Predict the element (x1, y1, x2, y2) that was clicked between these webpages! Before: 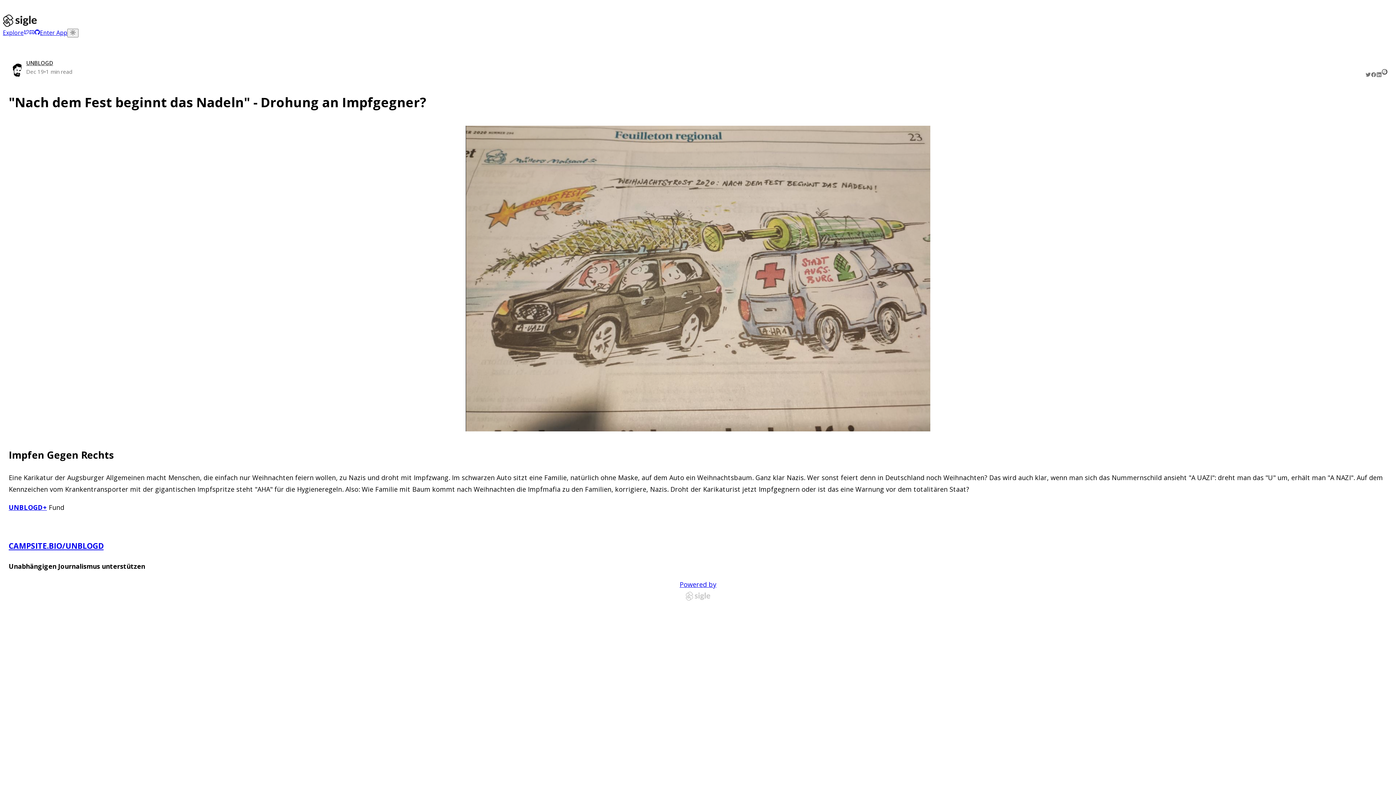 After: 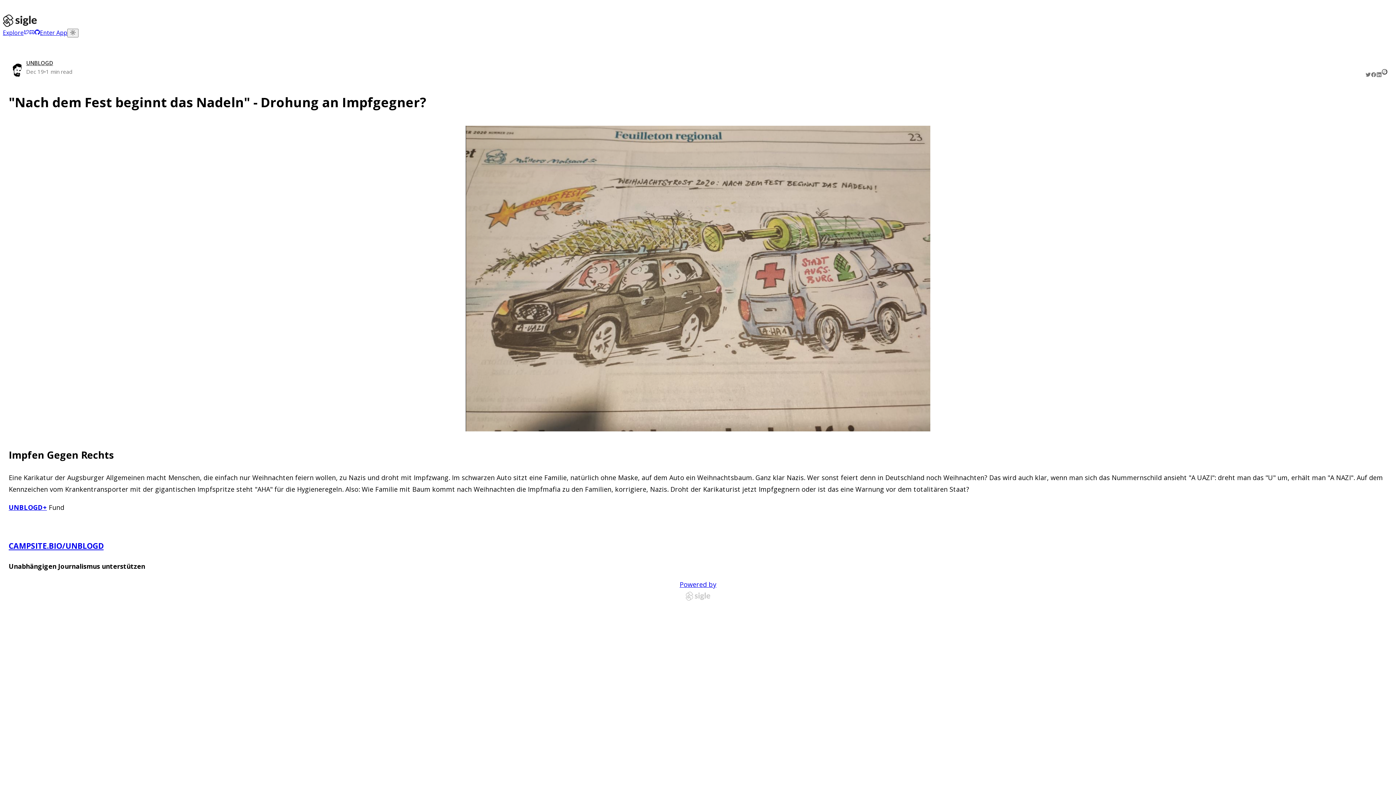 Action: bbox: (679, 578, 716, 600) label: Powered by